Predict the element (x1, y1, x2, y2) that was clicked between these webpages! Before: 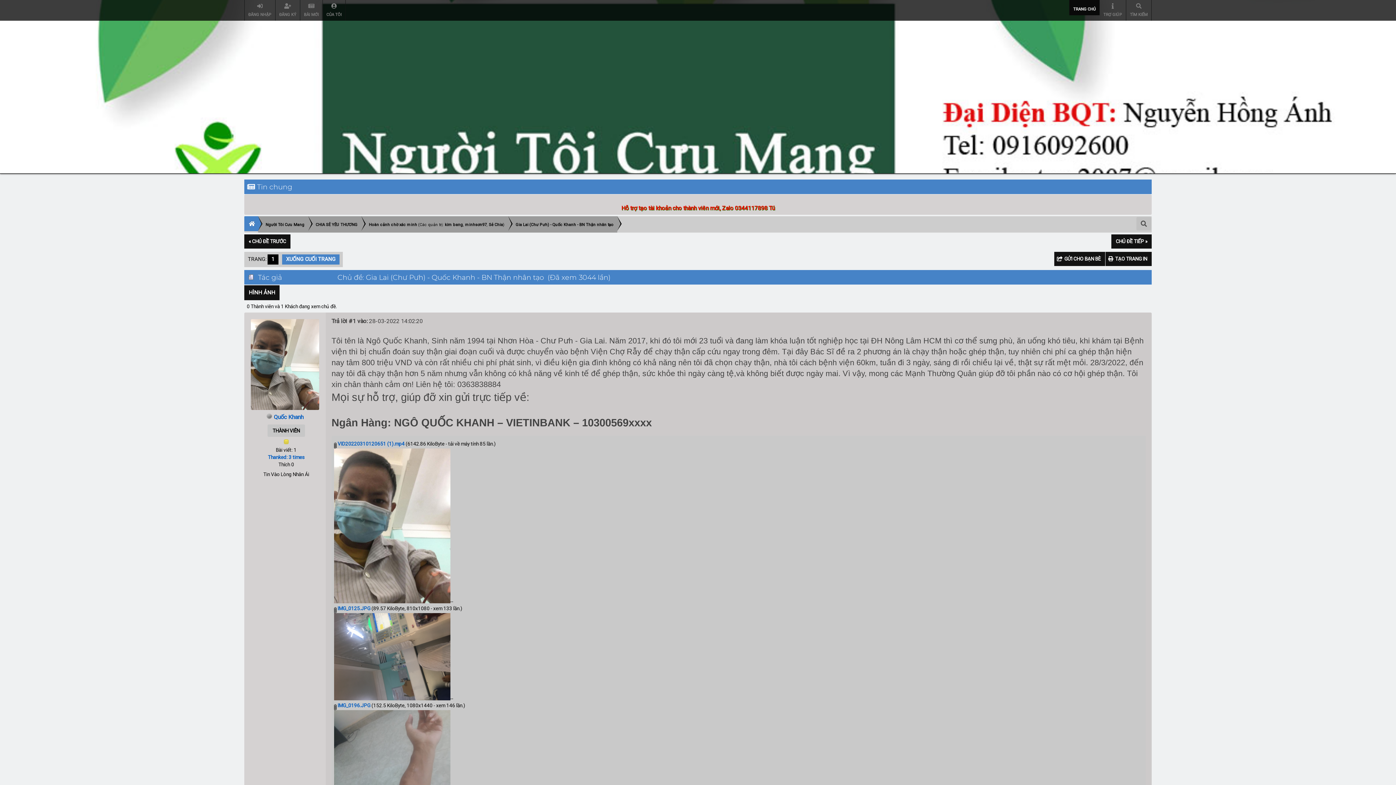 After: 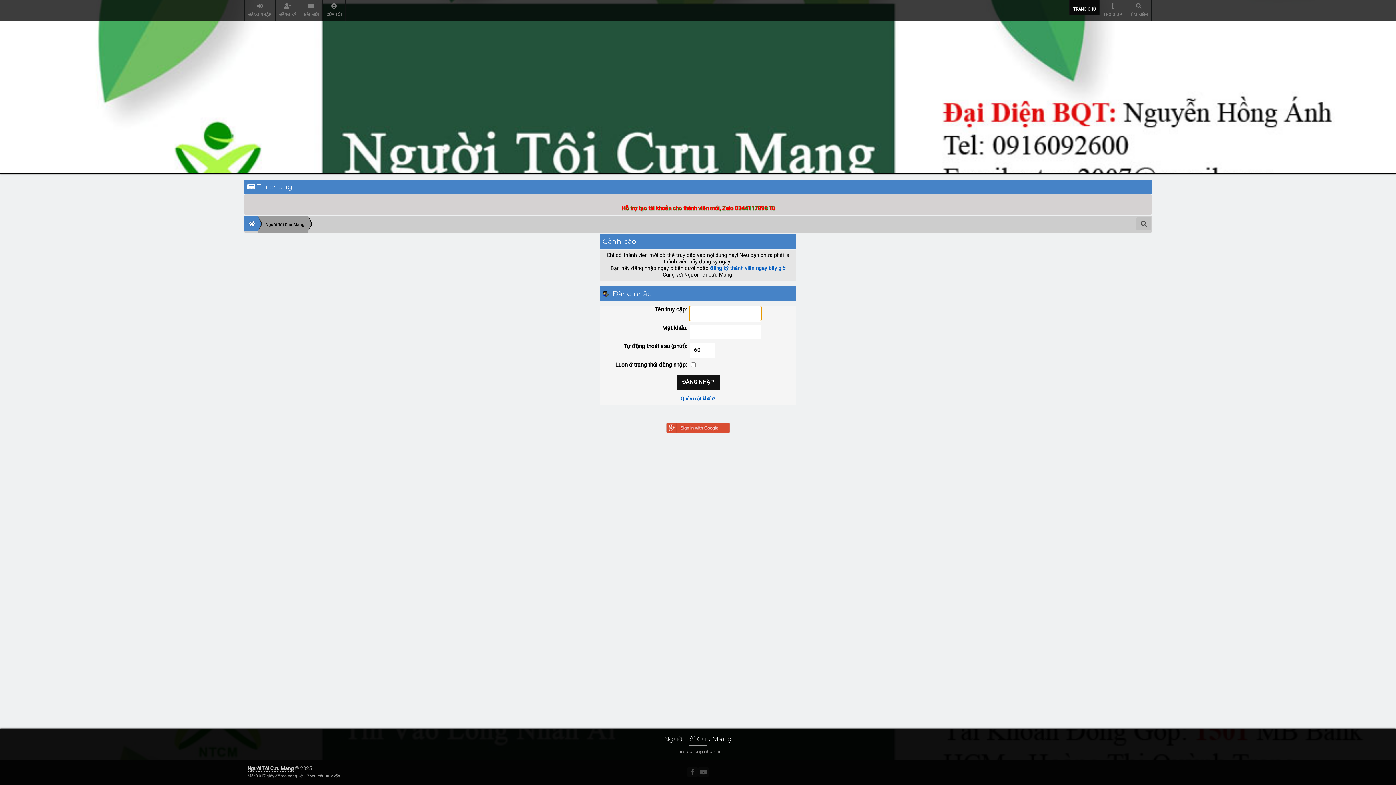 Action: bbox: (250, 319, 319, 410)